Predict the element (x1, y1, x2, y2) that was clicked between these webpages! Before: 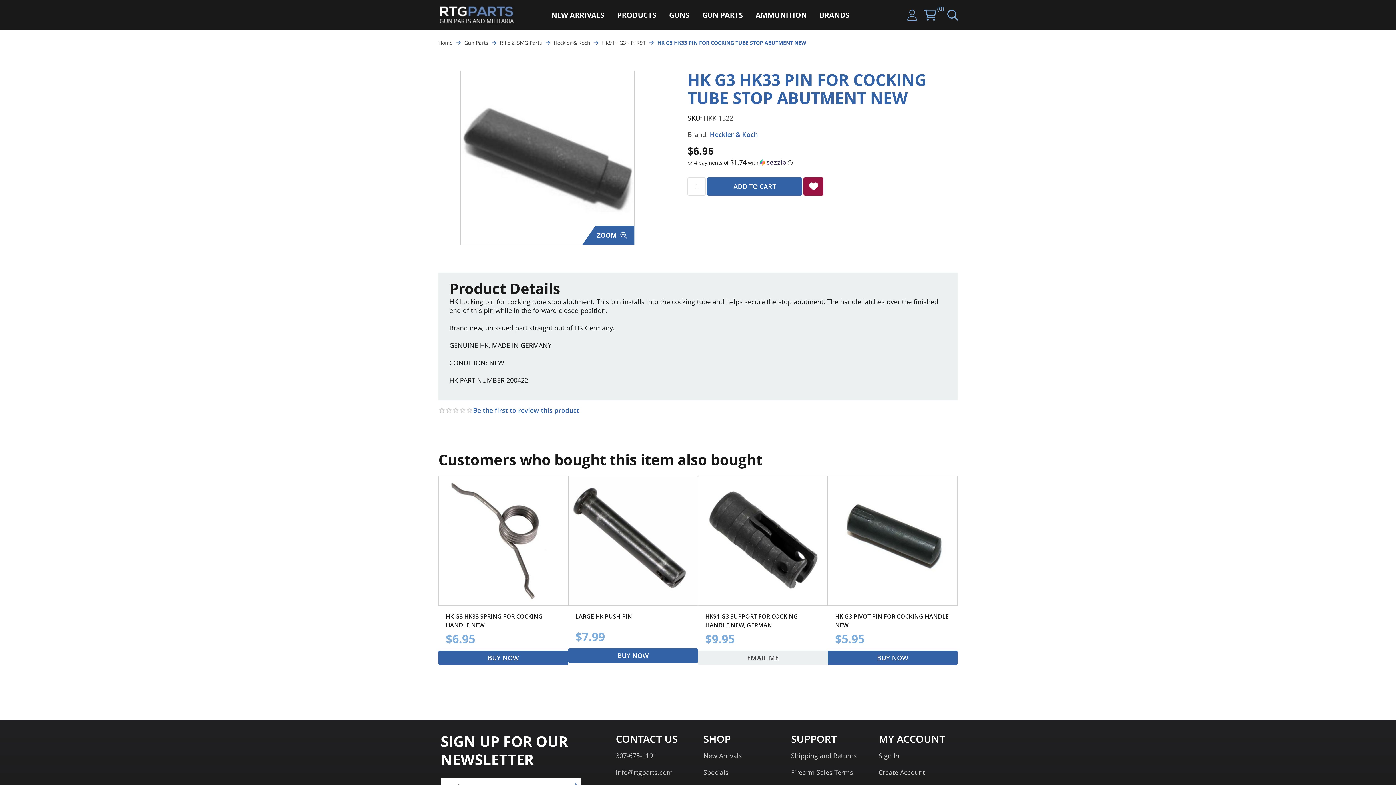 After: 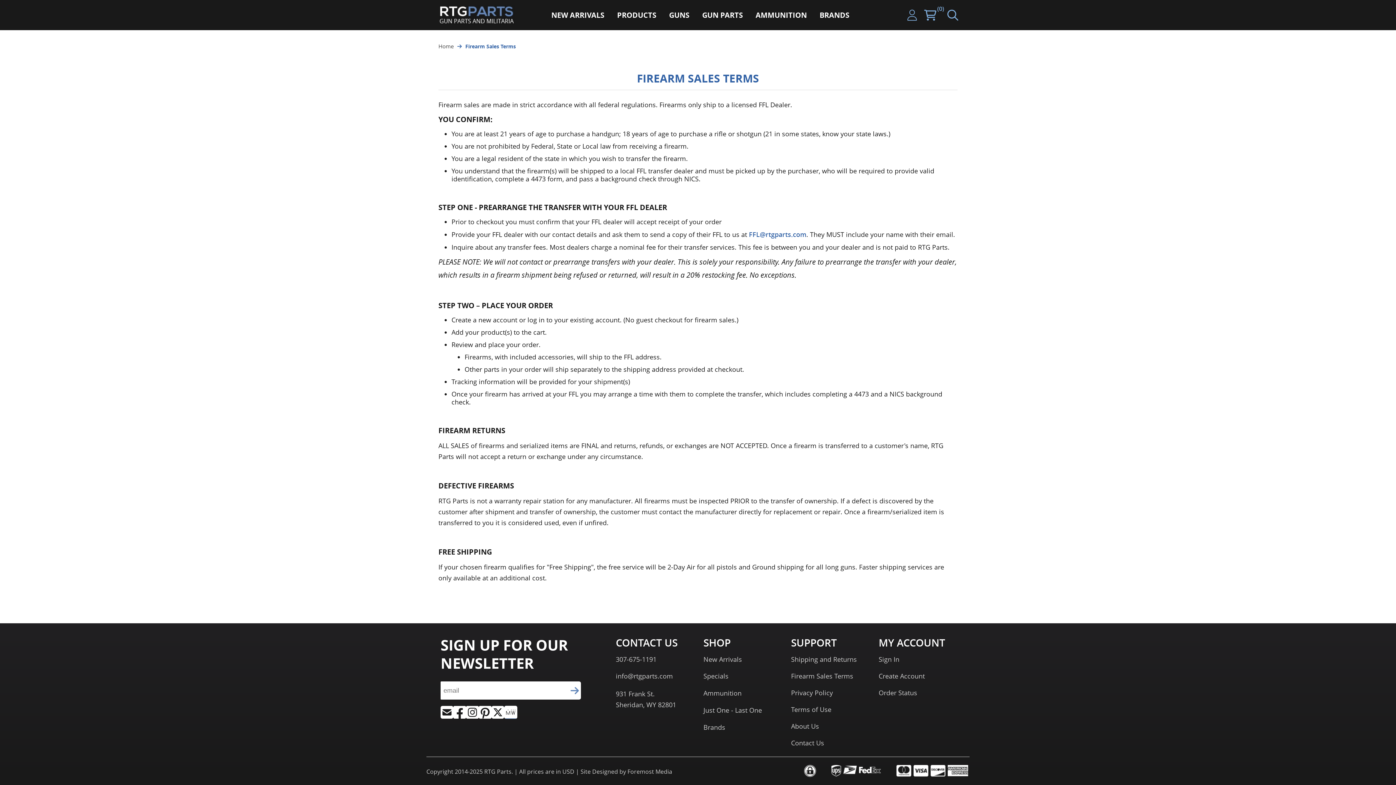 Action: bbox: (791, 768, 853, 777) label: Firearm Sales Terms